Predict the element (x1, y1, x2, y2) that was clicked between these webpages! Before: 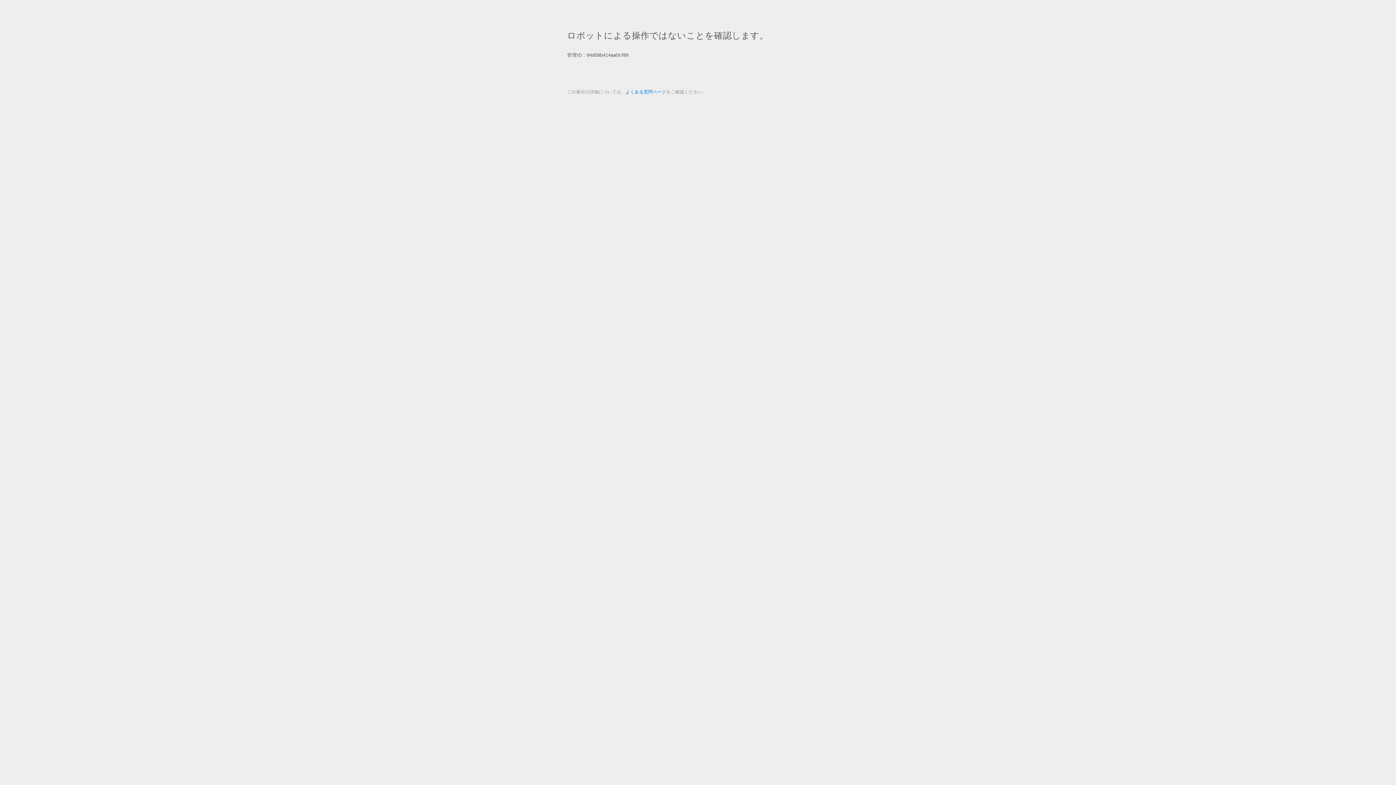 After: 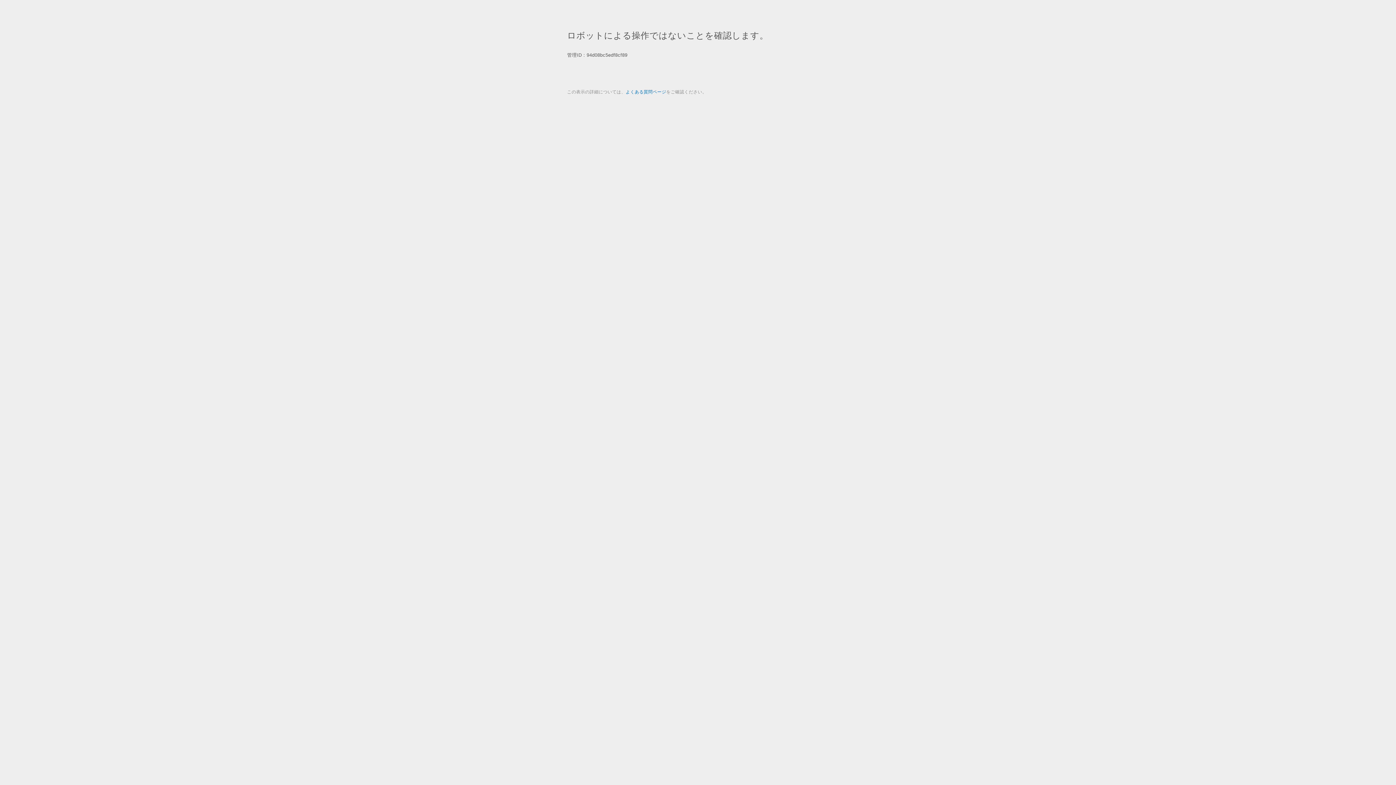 Action: label: よくある質問ページ bbox: (625, 89, 666, 94)